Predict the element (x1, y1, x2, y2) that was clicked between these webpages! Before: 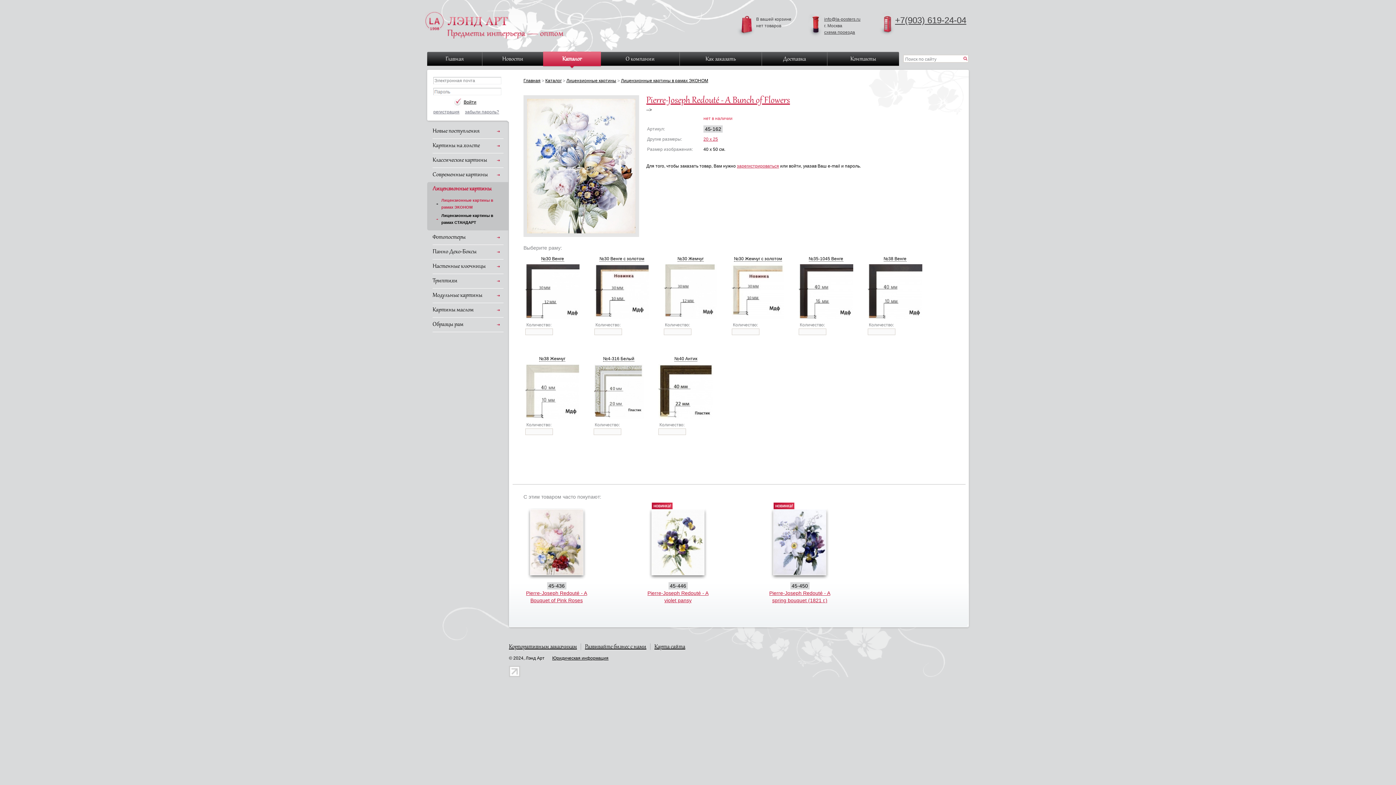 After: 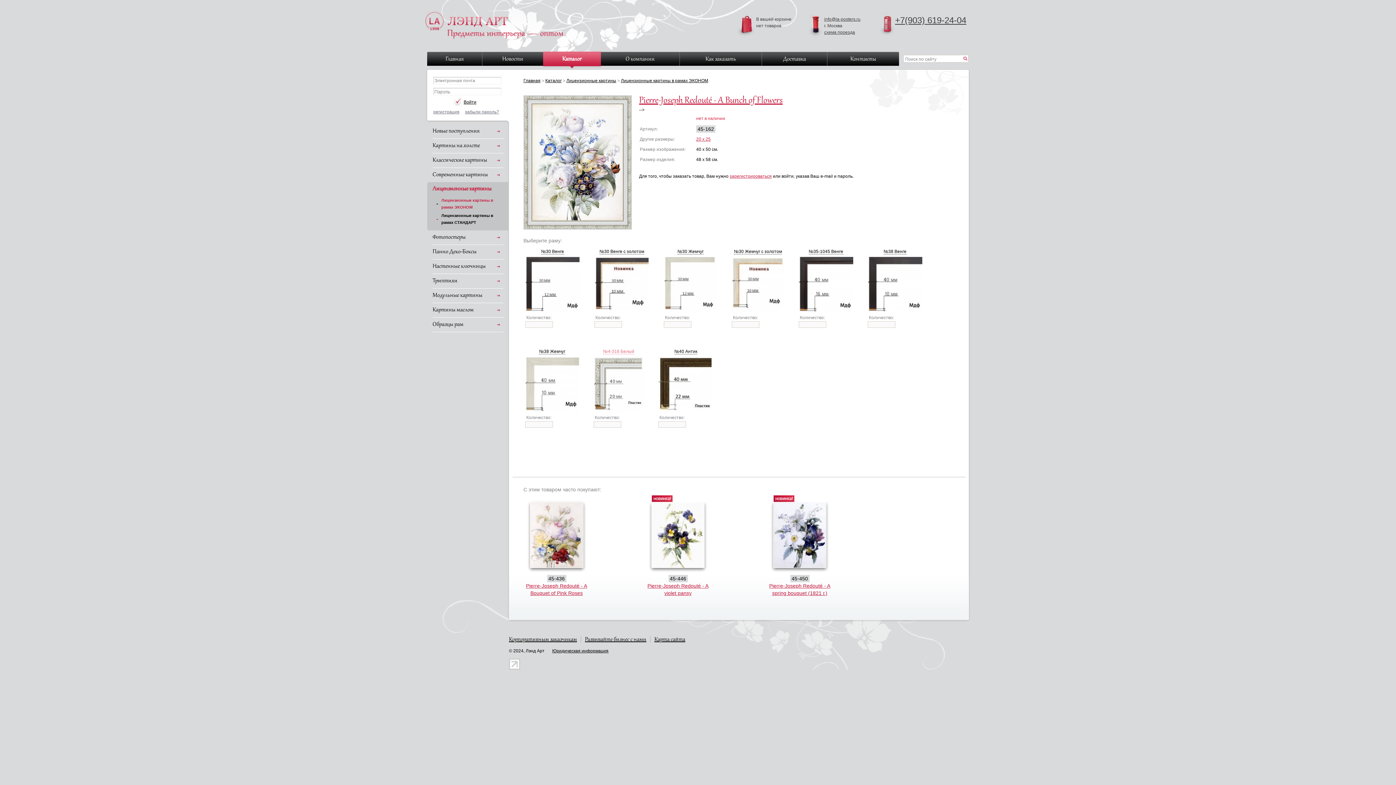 Action: bbox: (593, 414, 651, 420)